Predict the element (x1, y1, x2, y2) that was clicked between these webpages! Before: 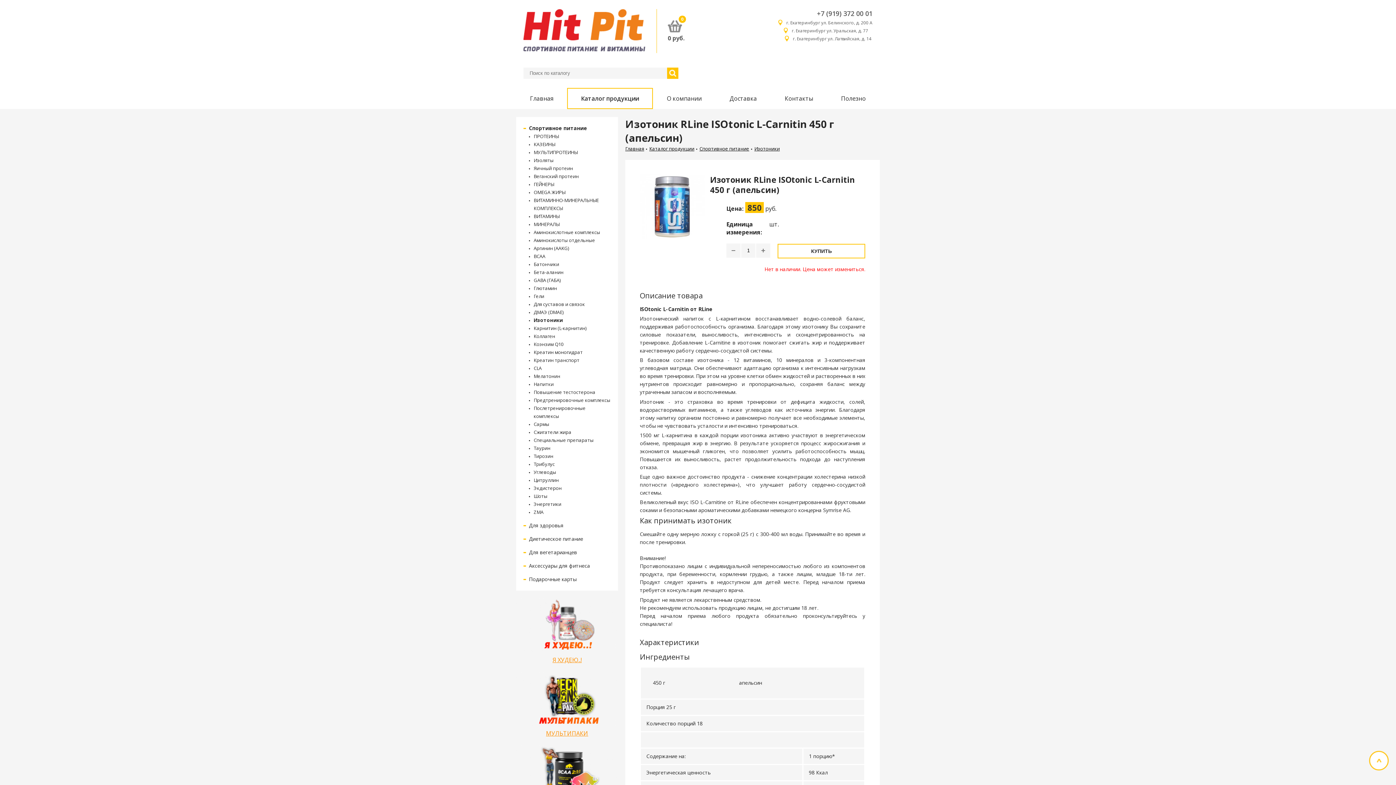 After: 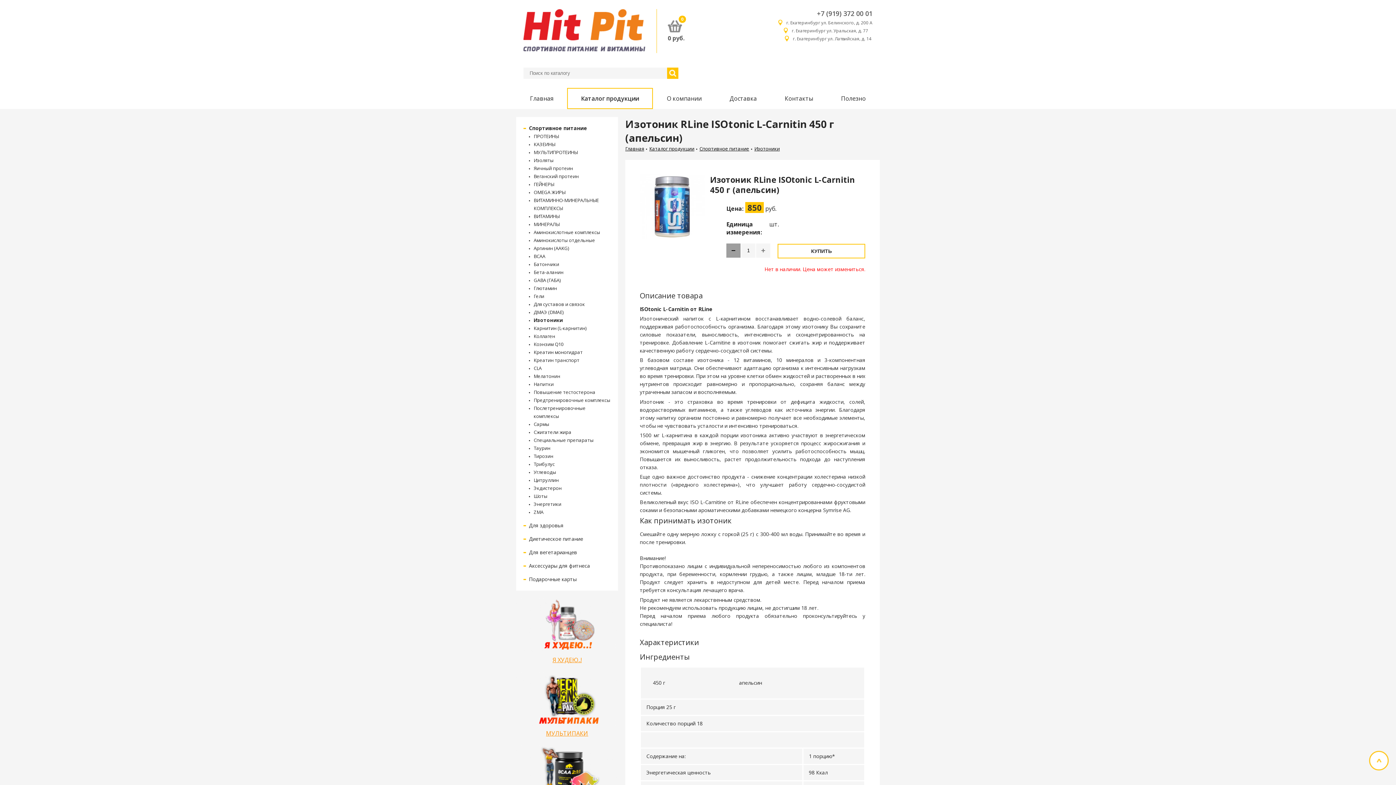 Action: bbox: (726, 243, 740, 257) label: −